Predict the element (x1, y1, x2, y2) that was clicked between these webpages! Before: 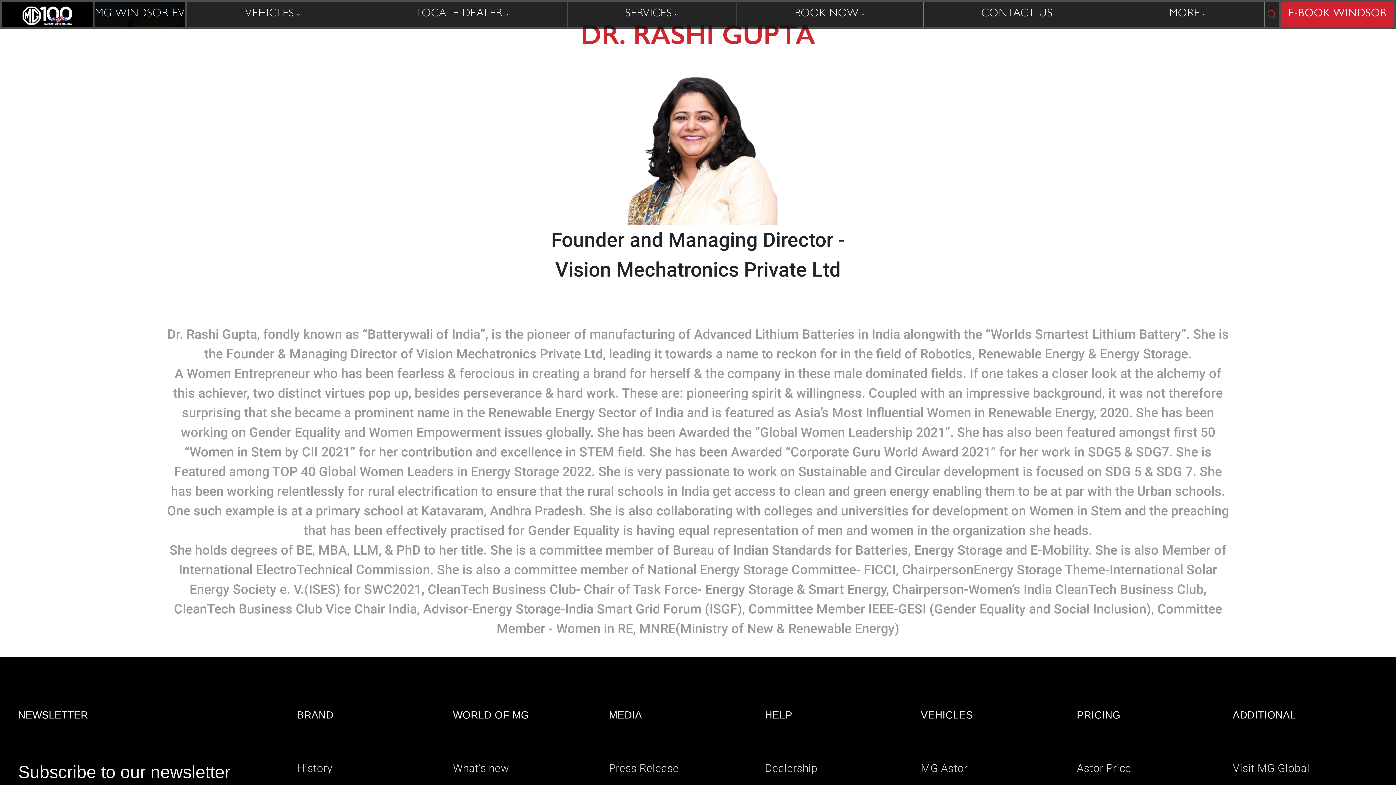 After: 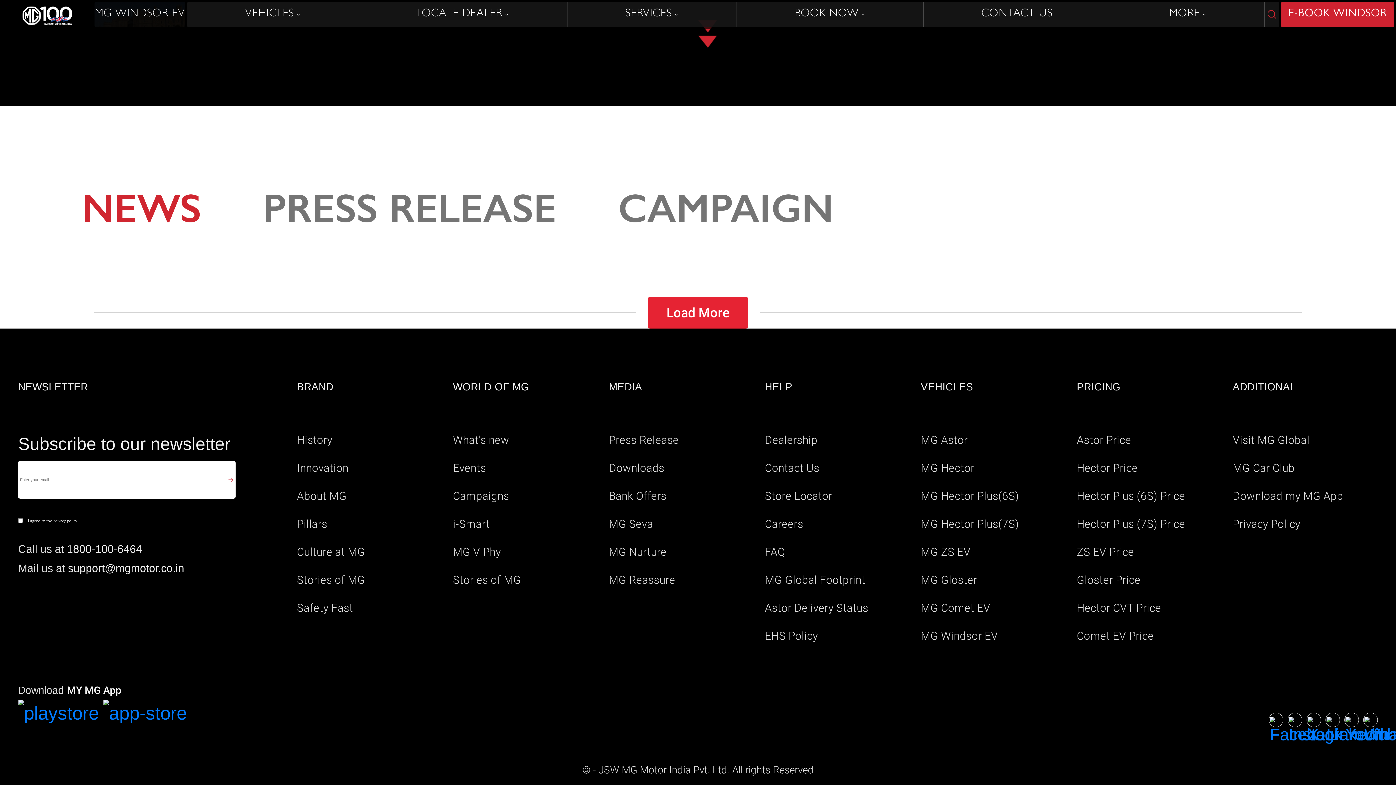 Action: label: What's new bbox: (453, 762, 509, 775)